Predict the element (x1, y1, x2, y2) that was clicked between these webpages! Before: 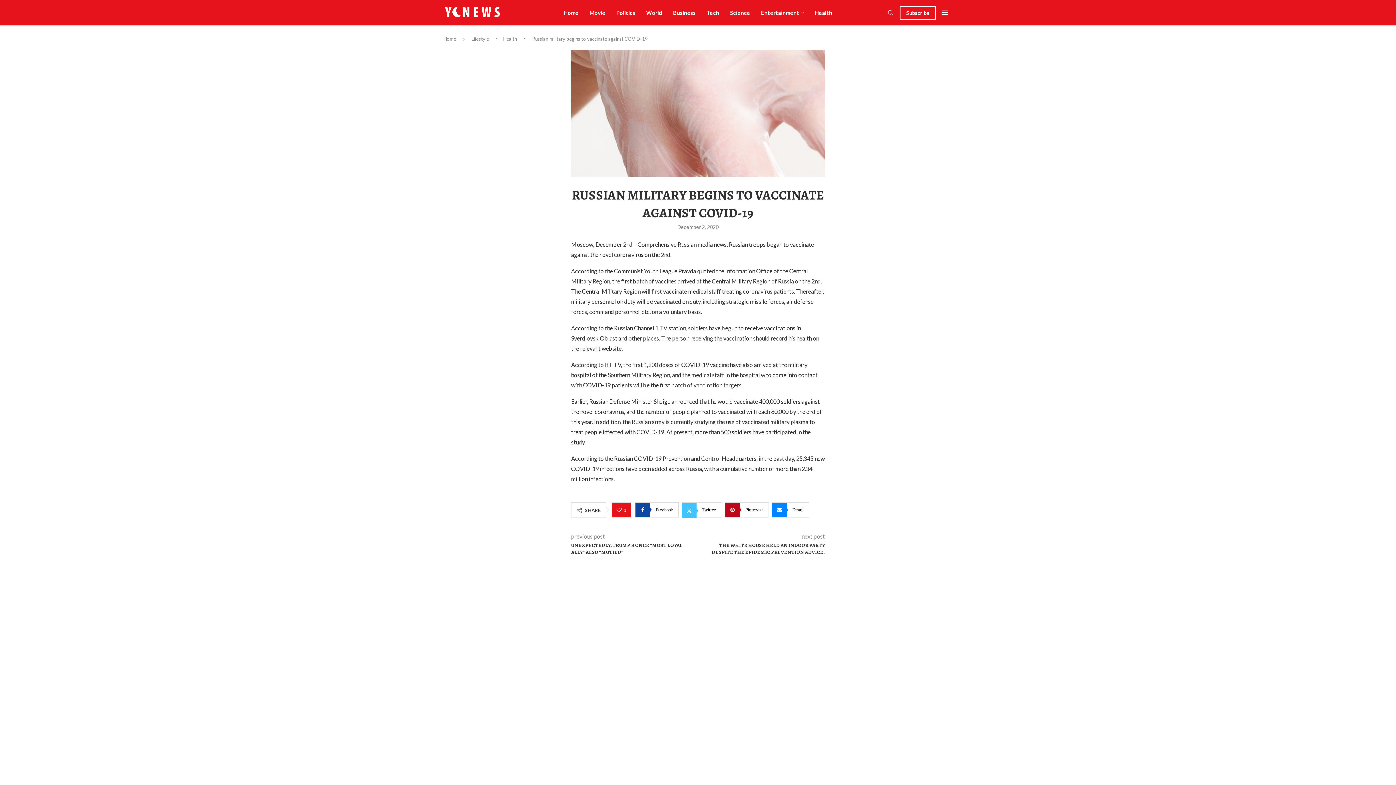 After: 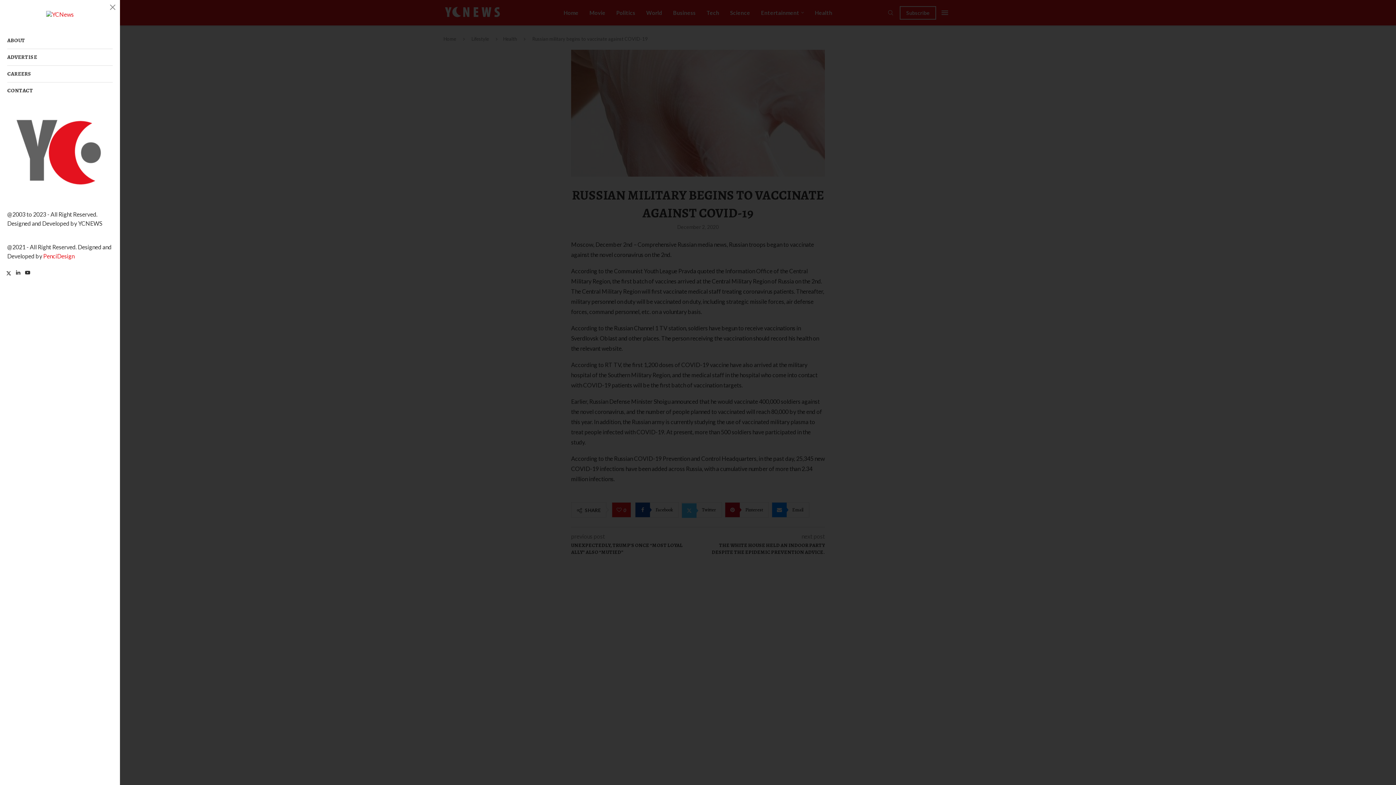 Action: bbox: (941, 9, 948, 16) label: Open Menu